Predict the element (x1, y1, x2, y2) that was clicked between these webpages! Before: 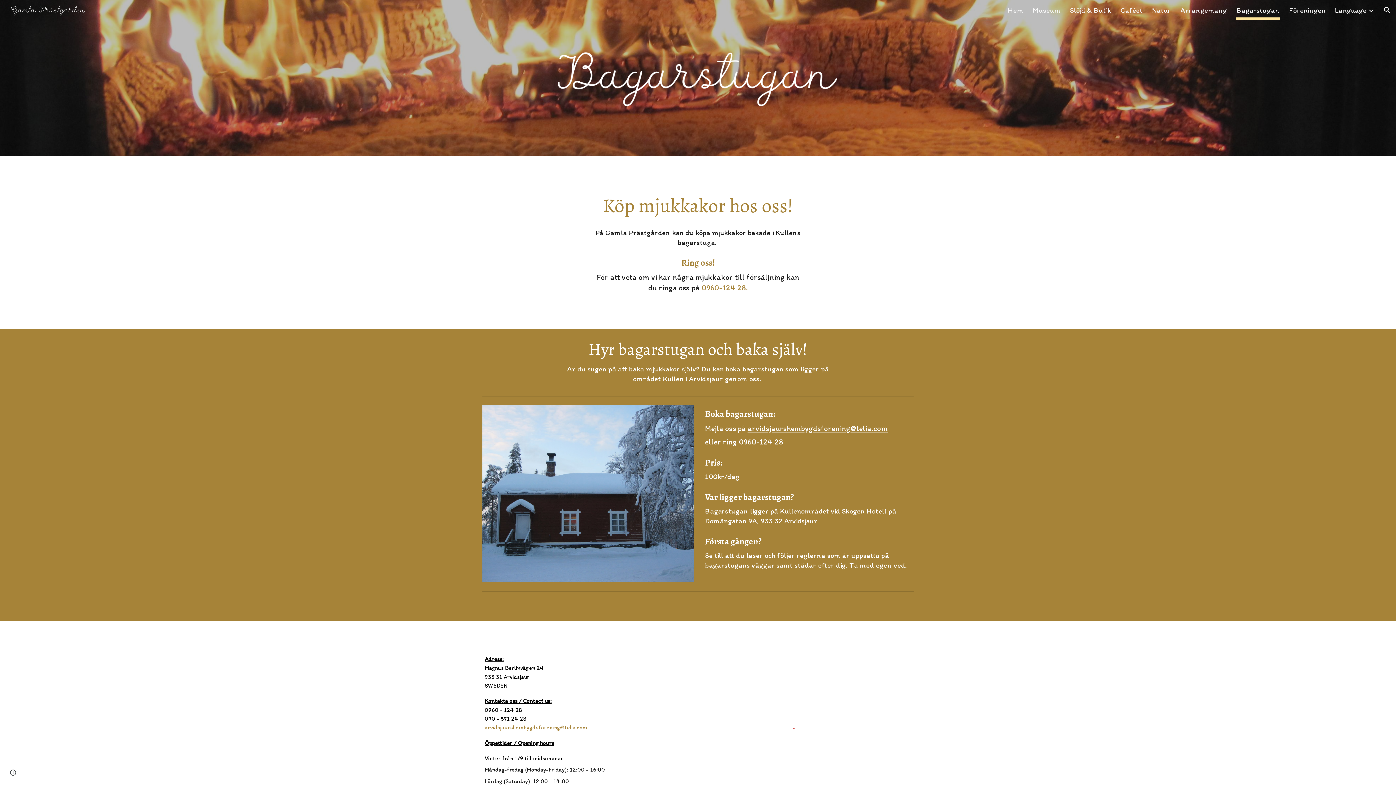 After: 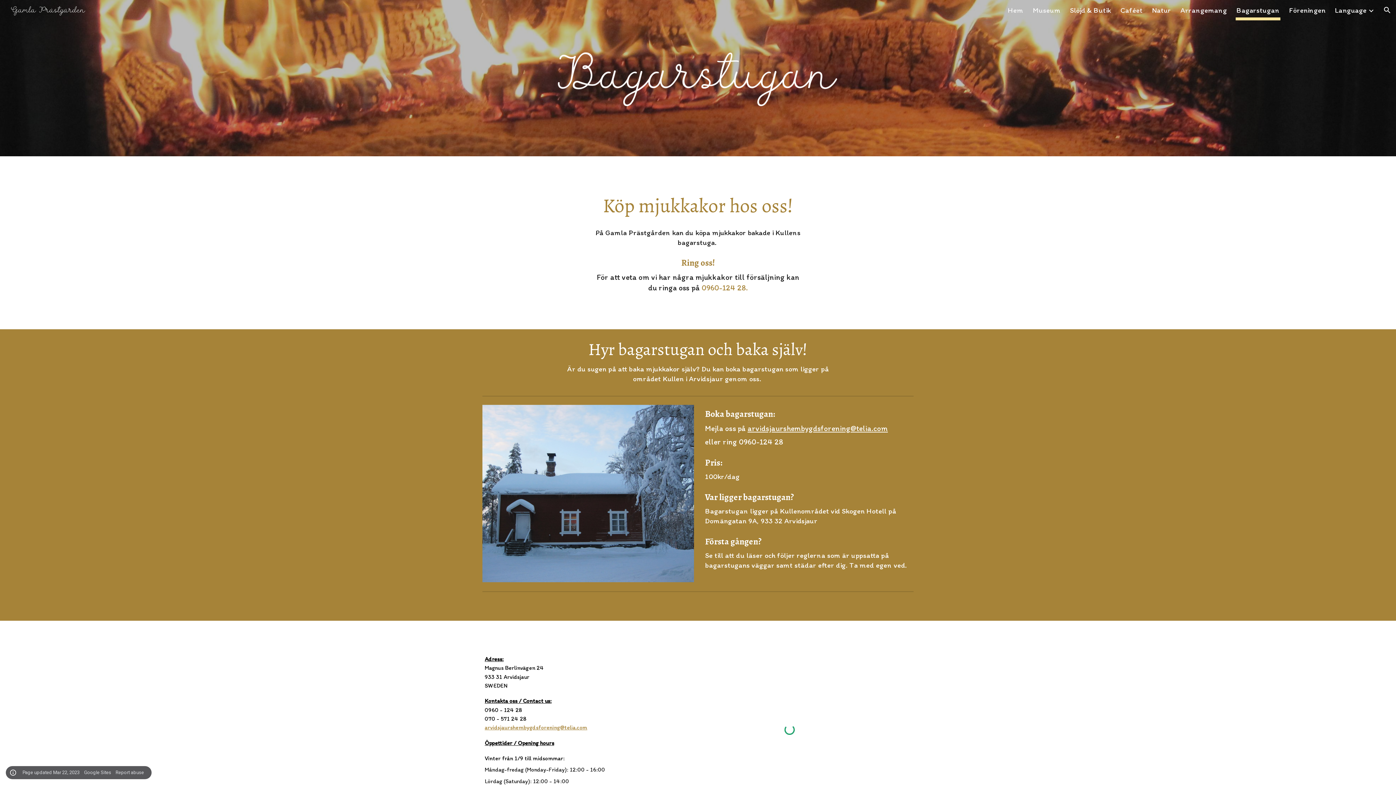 Action: bbox: (8, 768, 18, 778) label: Site actions